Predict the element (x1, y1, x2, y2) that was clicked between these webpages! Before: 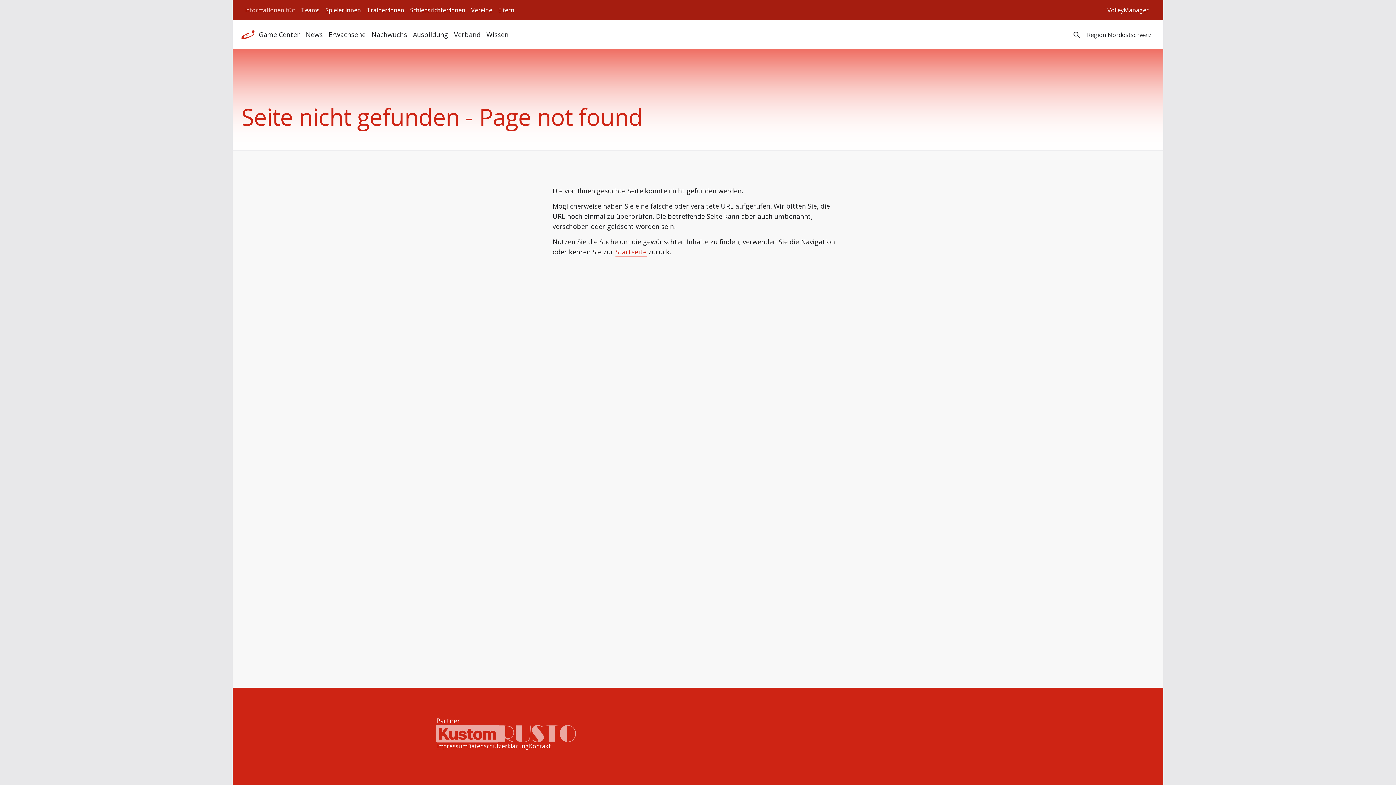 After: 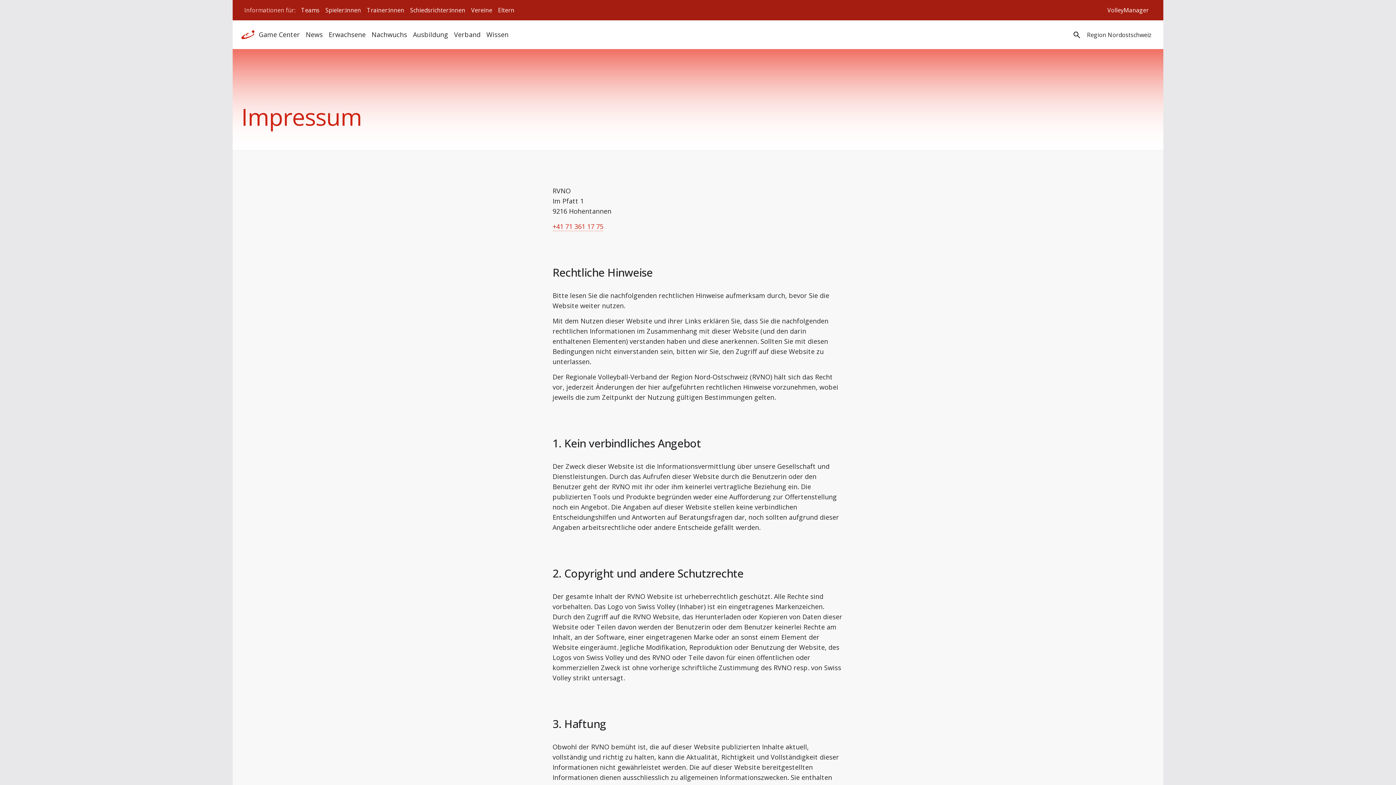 Action: bbox: (436, 742, 467, 750) label: Impressum